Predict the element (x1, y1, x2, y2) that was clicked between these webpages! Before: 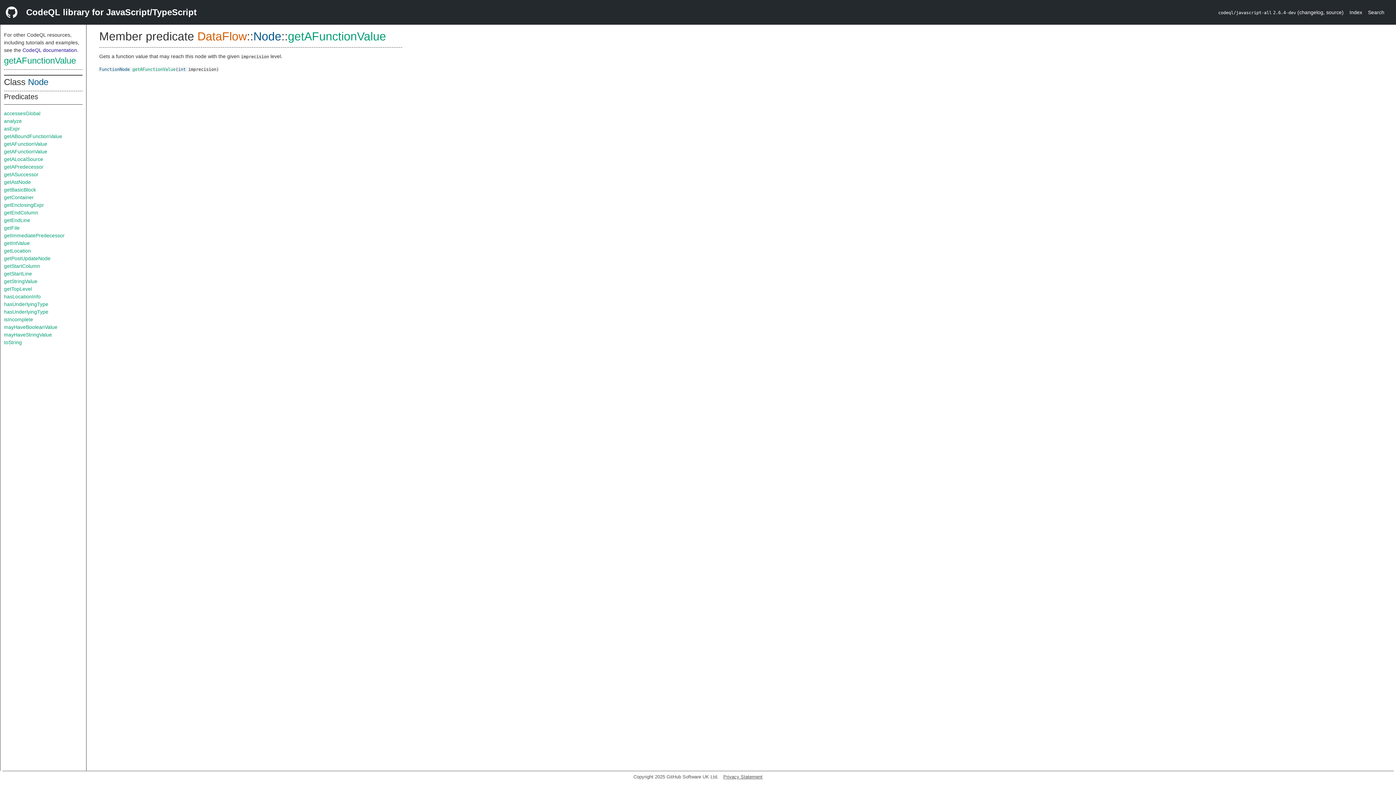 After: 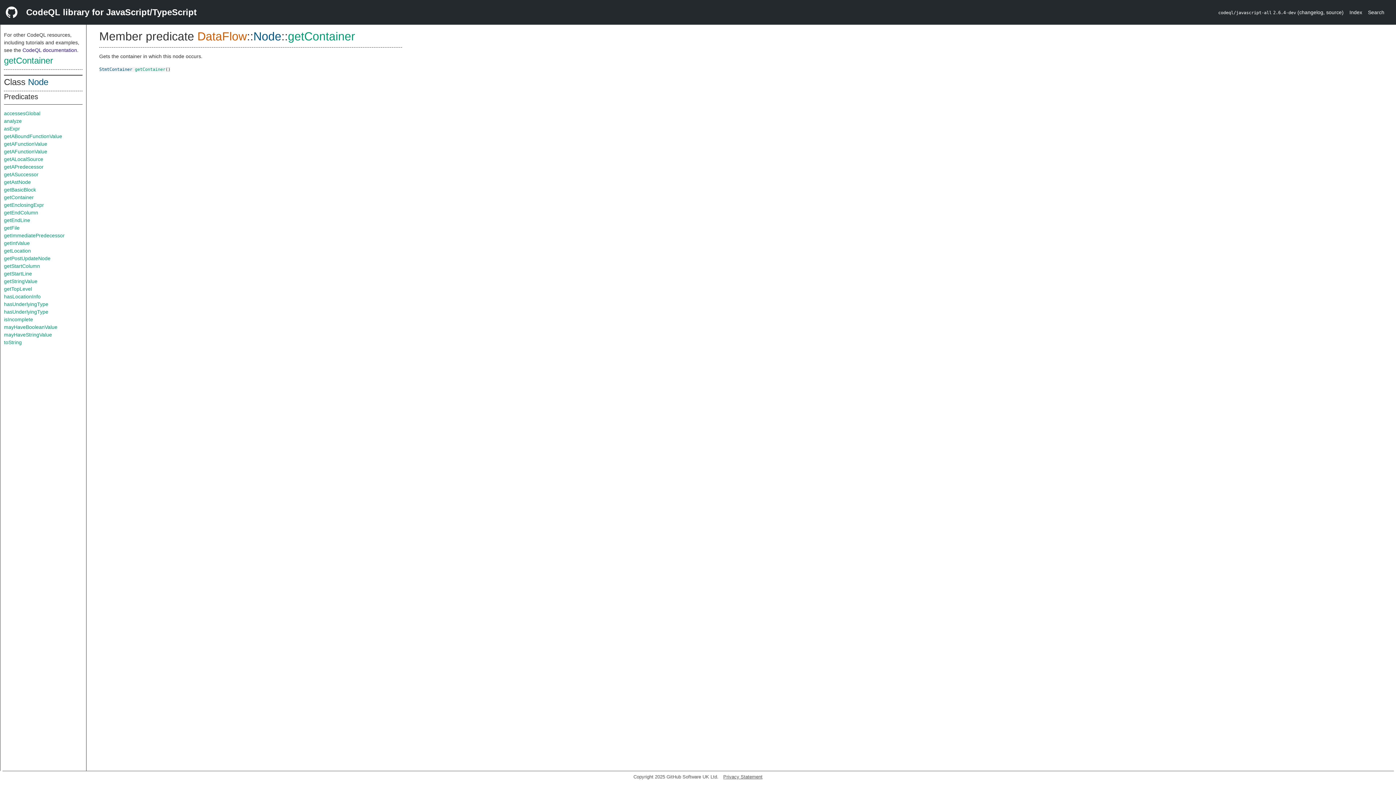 Action: label: getContainer bbox: (4, 194, 33, 200)